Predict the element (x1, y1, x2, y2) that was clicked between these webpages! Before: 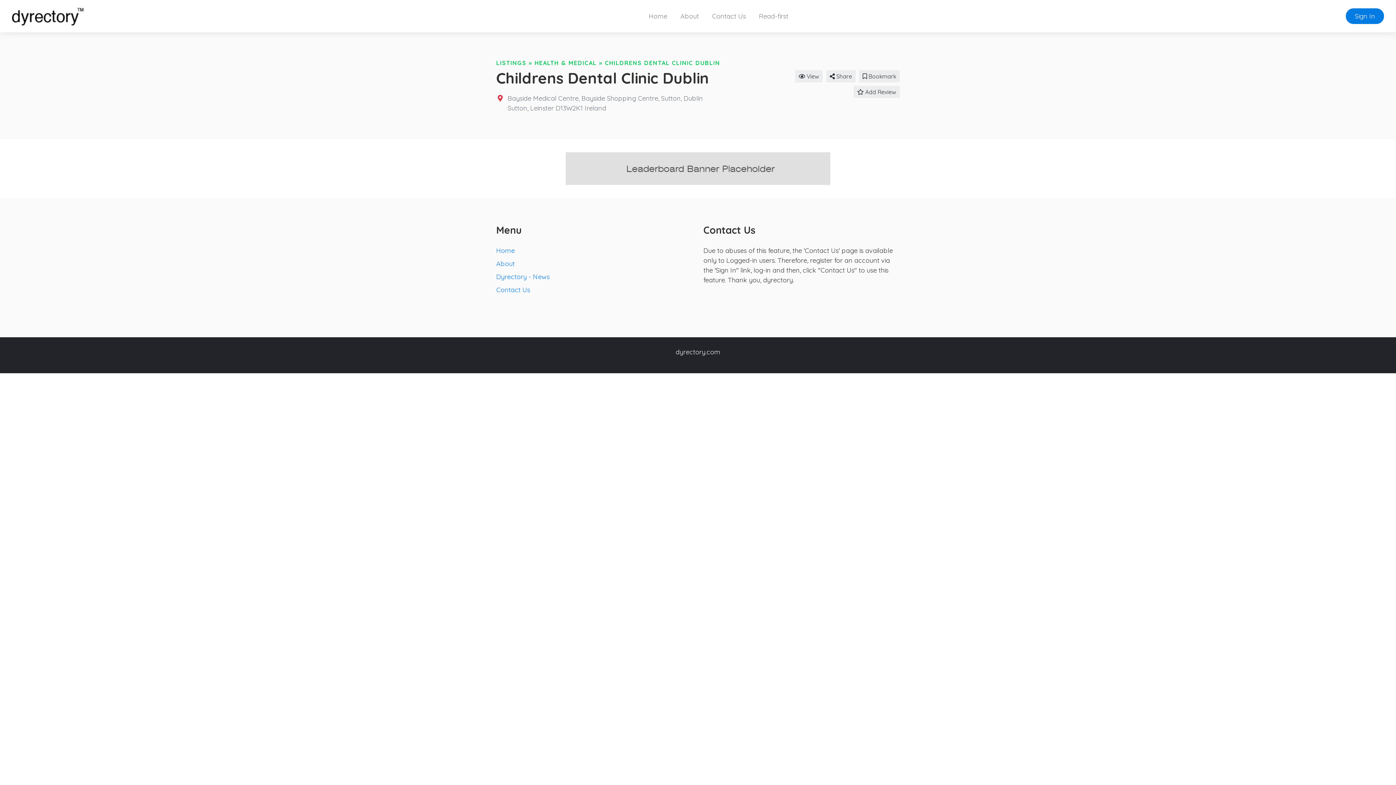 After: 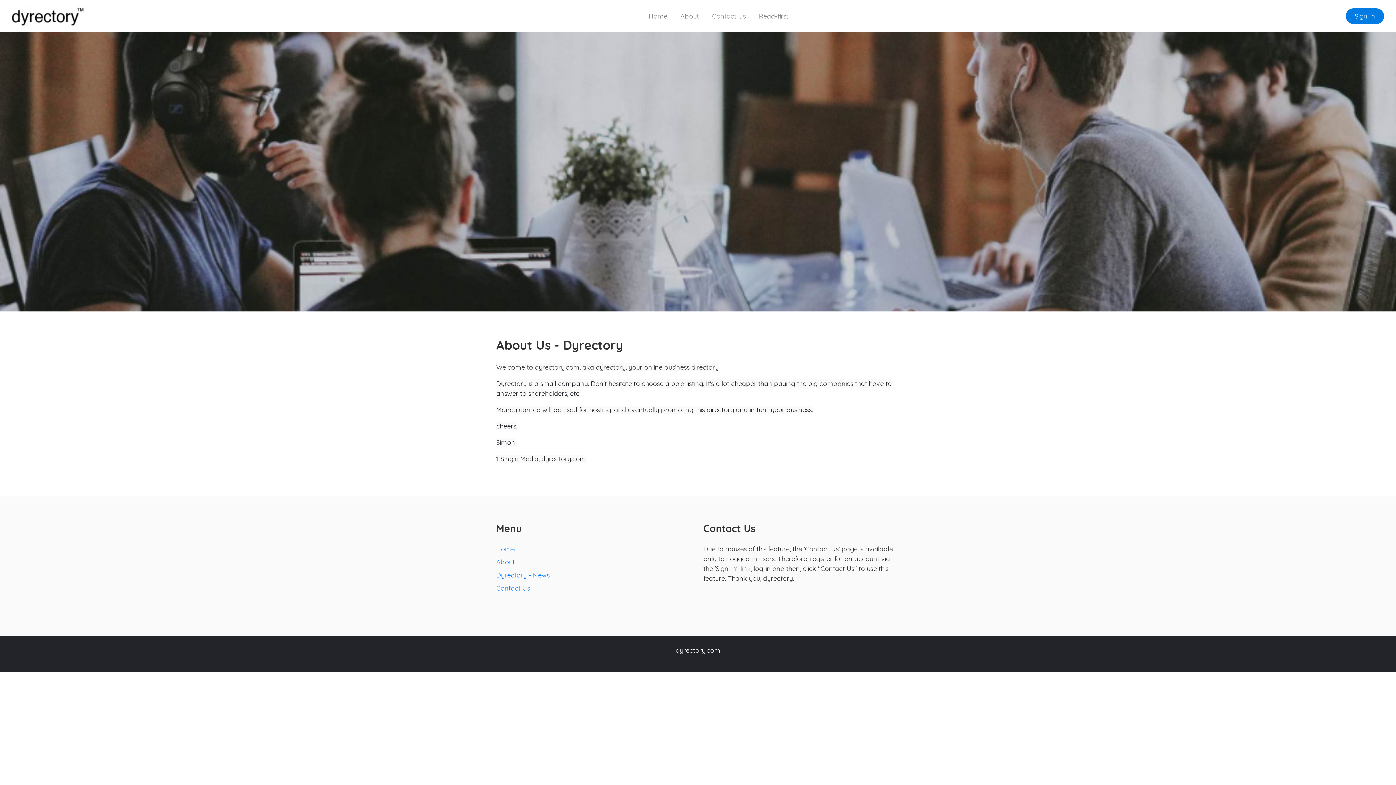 Action: label: About bbox: (674, 8, 705, 24)